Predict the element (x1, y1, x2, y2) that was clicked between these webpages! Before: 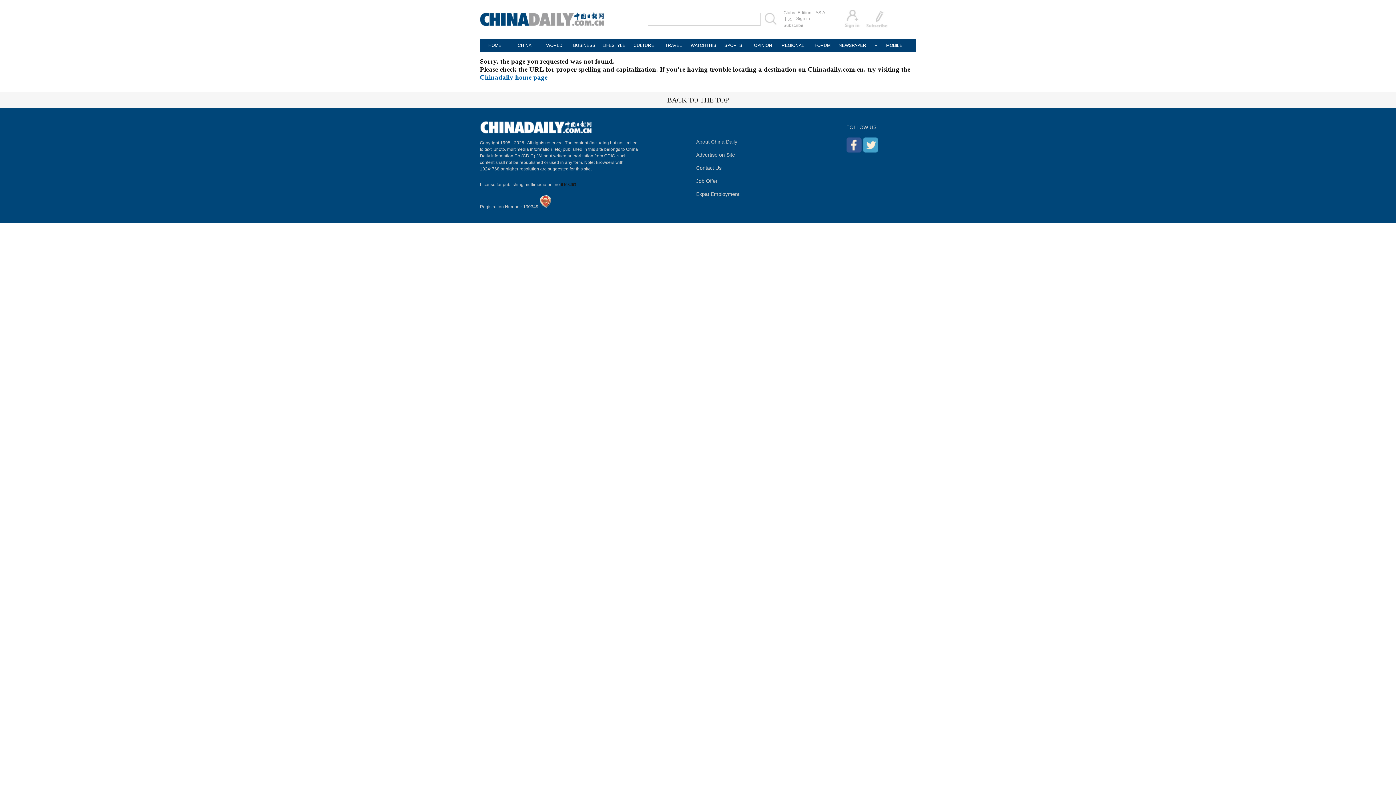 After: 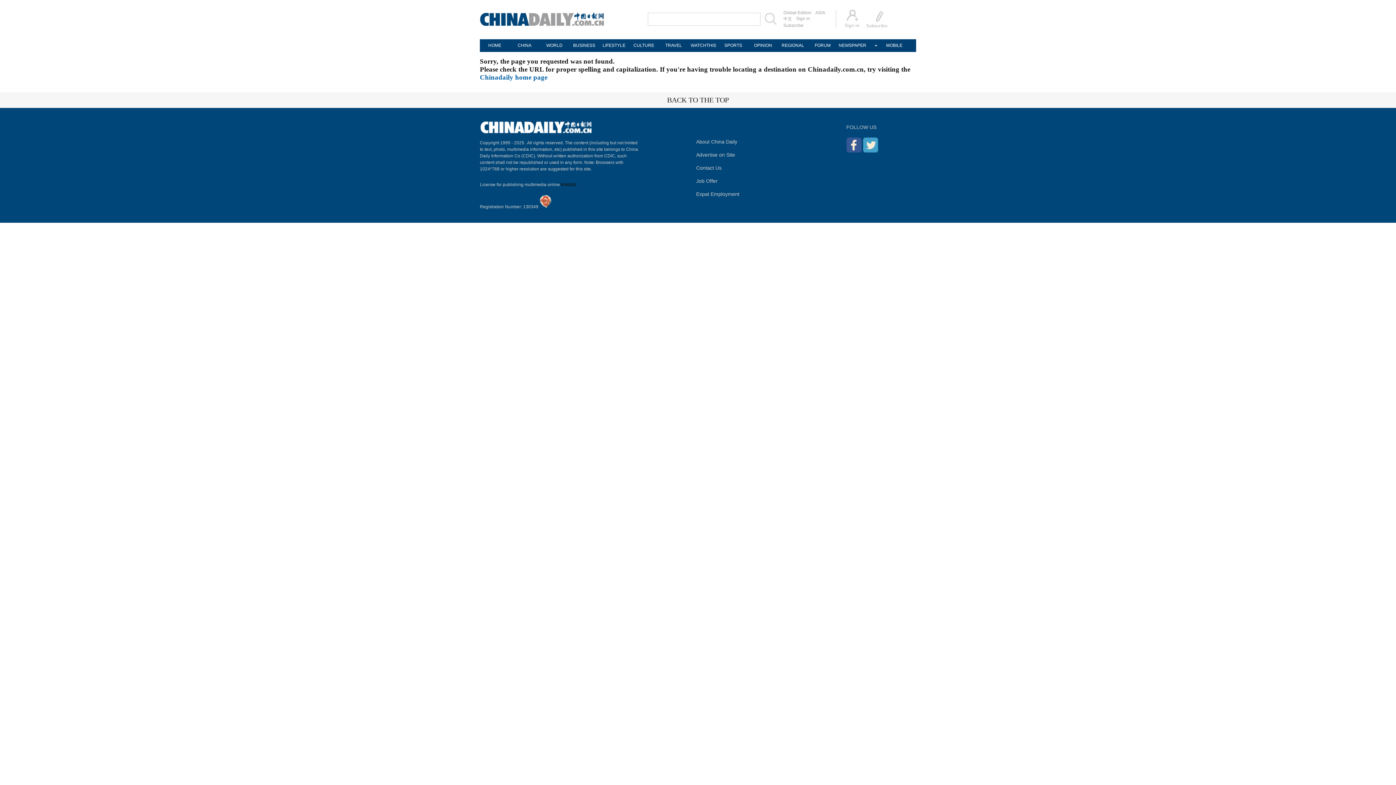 Action: bbox: (846, 147, 861, 153)